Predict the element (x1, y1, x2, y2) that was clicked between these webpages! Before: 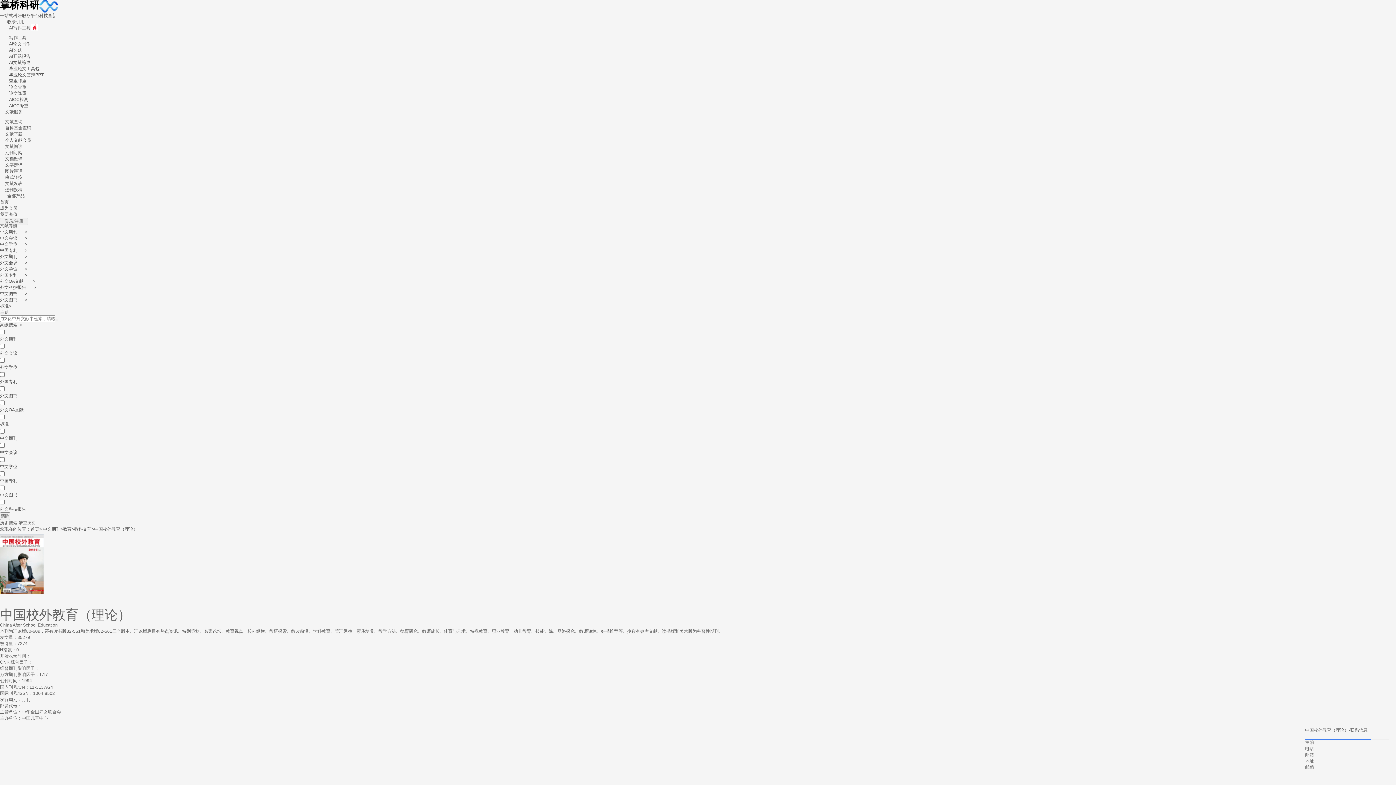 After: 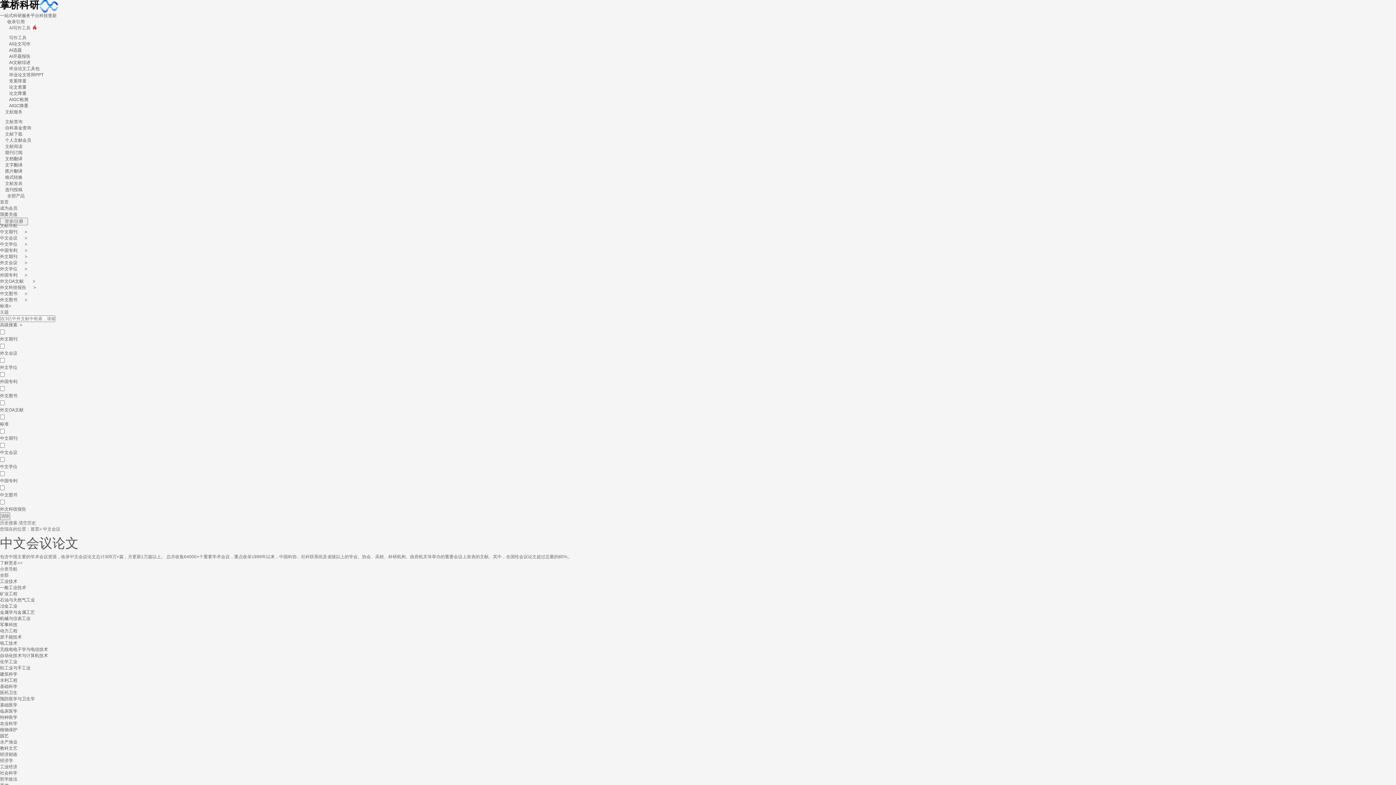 Action: label: 中文会议 bbox: (0, 450, 17, 455)